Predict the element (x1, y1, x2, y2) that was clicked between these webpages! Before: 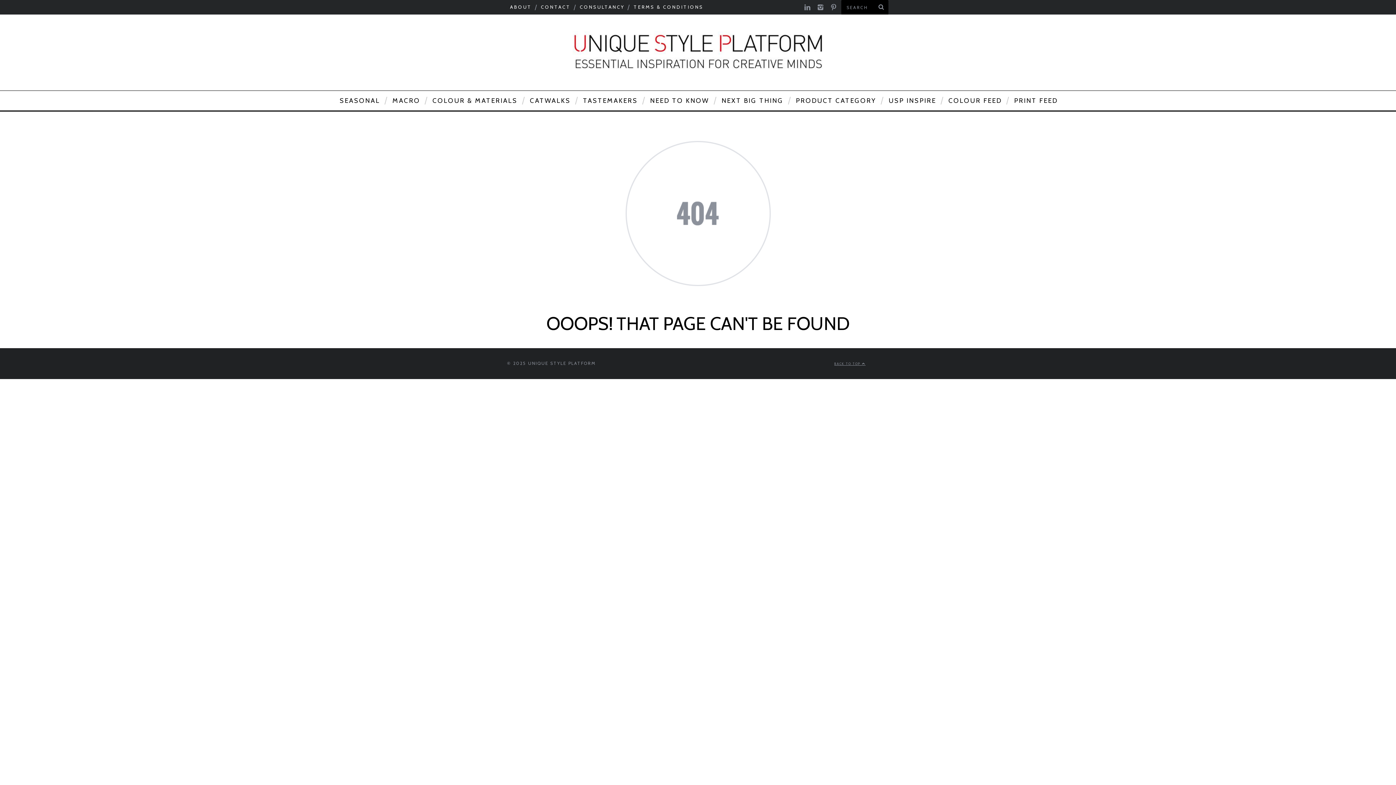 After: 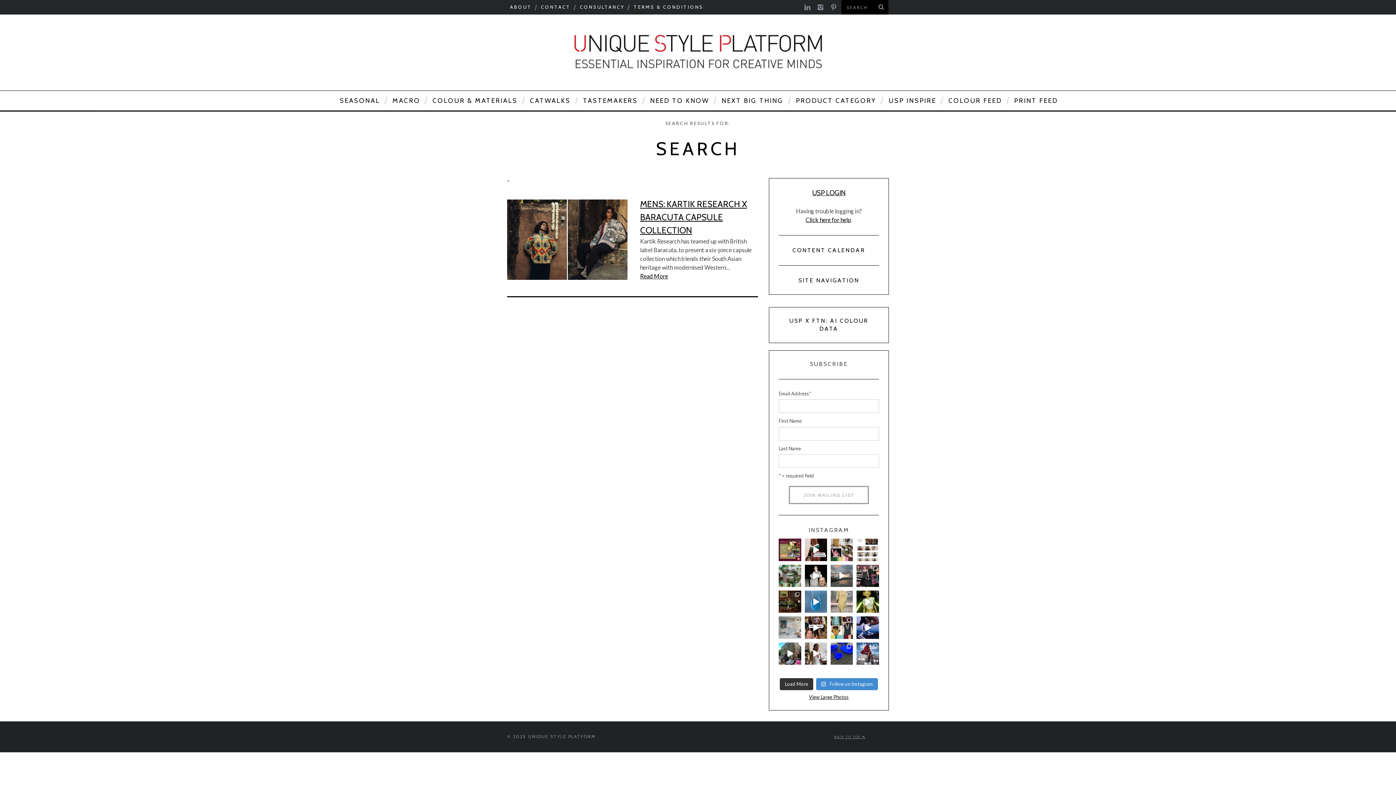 Action: bbox: (874, 0, 888, 14)